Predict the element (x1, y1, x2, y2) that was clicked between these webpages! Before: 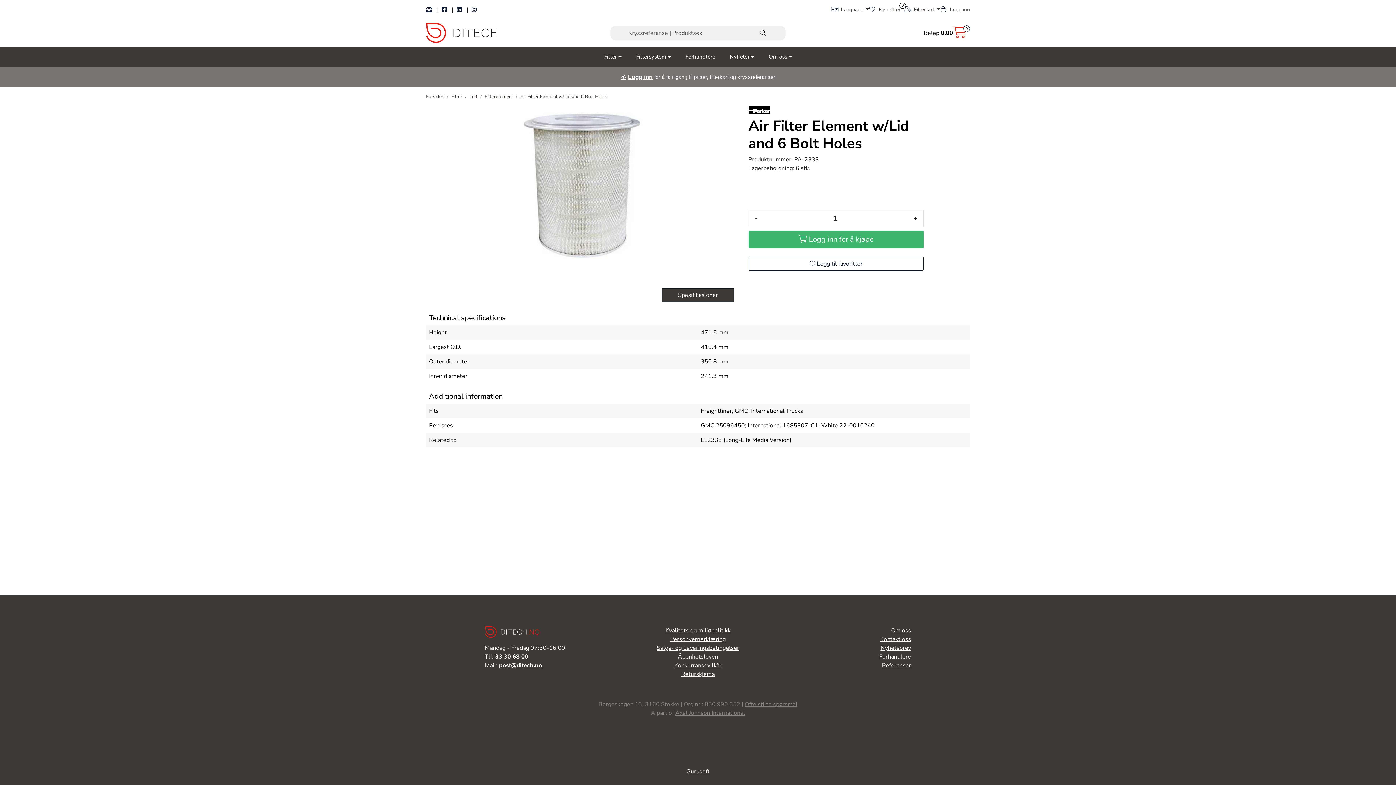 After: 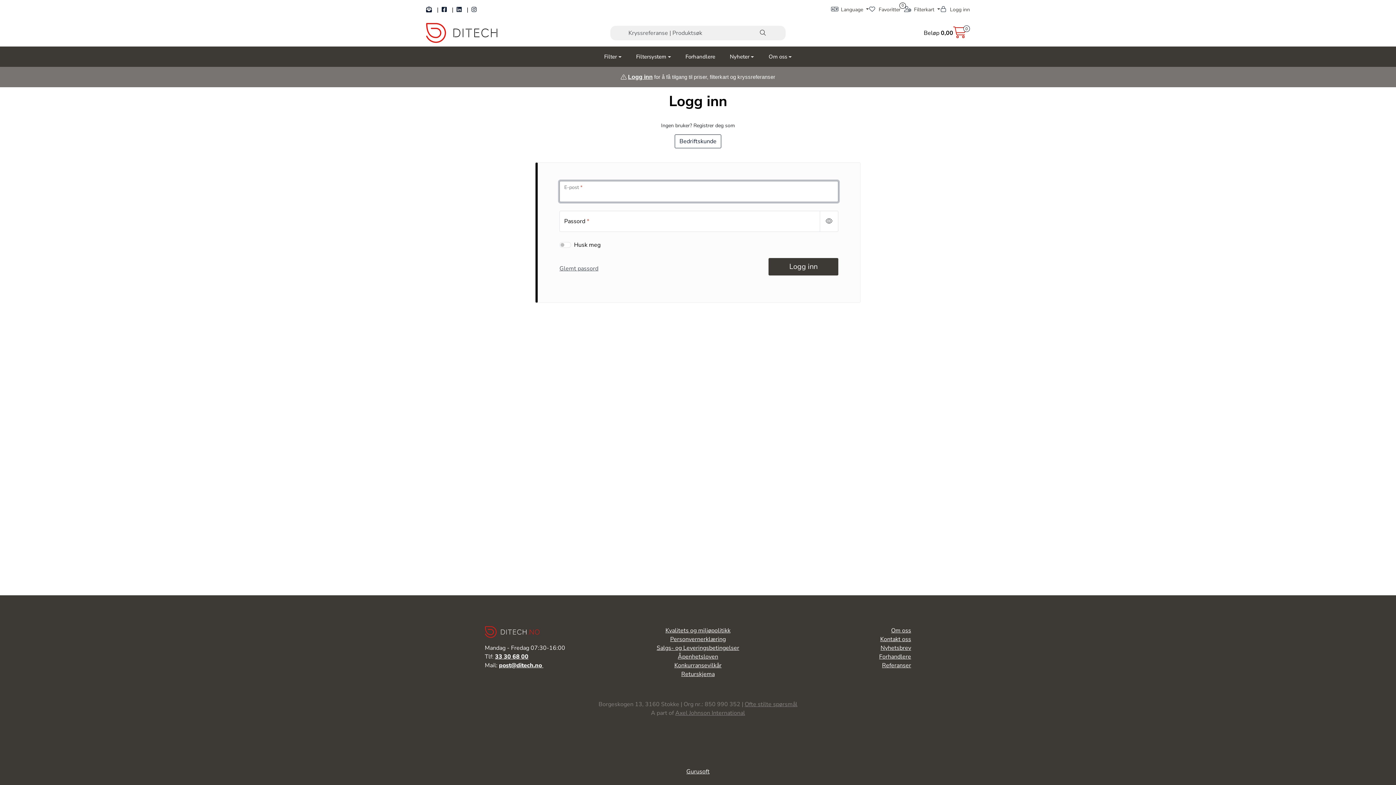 Action: bbox: (628, 73, 652, 80) label: Logg inn